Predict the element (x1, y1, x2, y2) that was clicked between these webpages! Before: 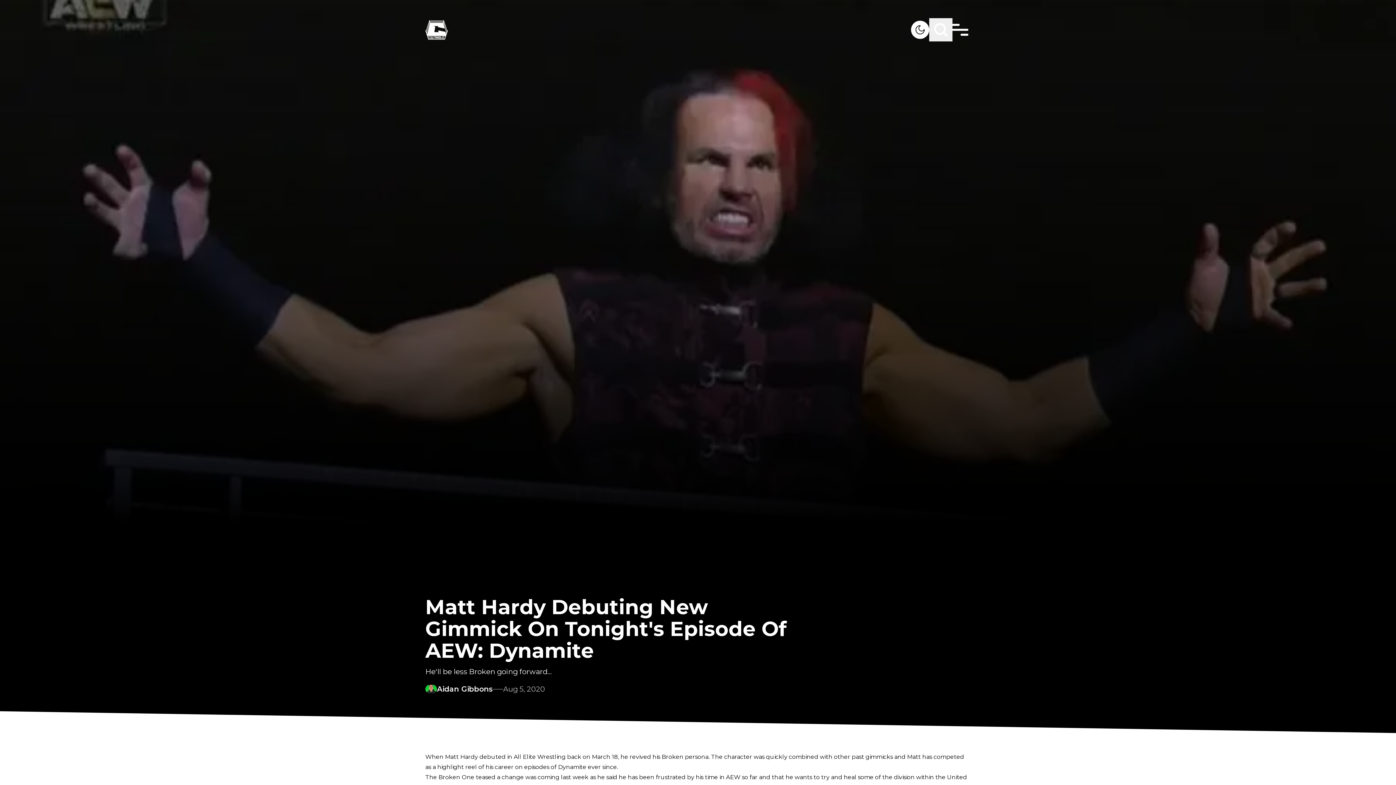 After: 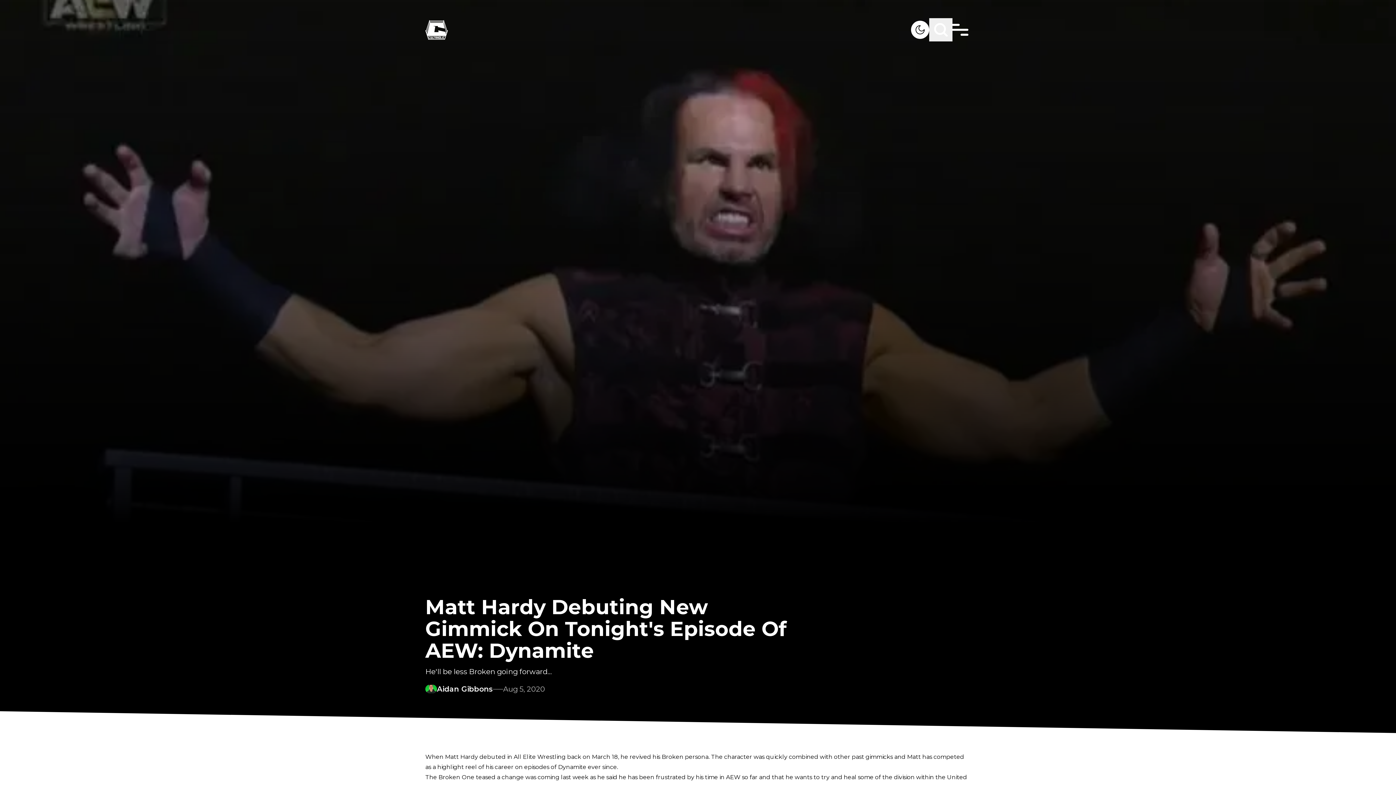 Action: bbox: (425, 774, 588, 781) label: The Broken One teased a change was coming last week